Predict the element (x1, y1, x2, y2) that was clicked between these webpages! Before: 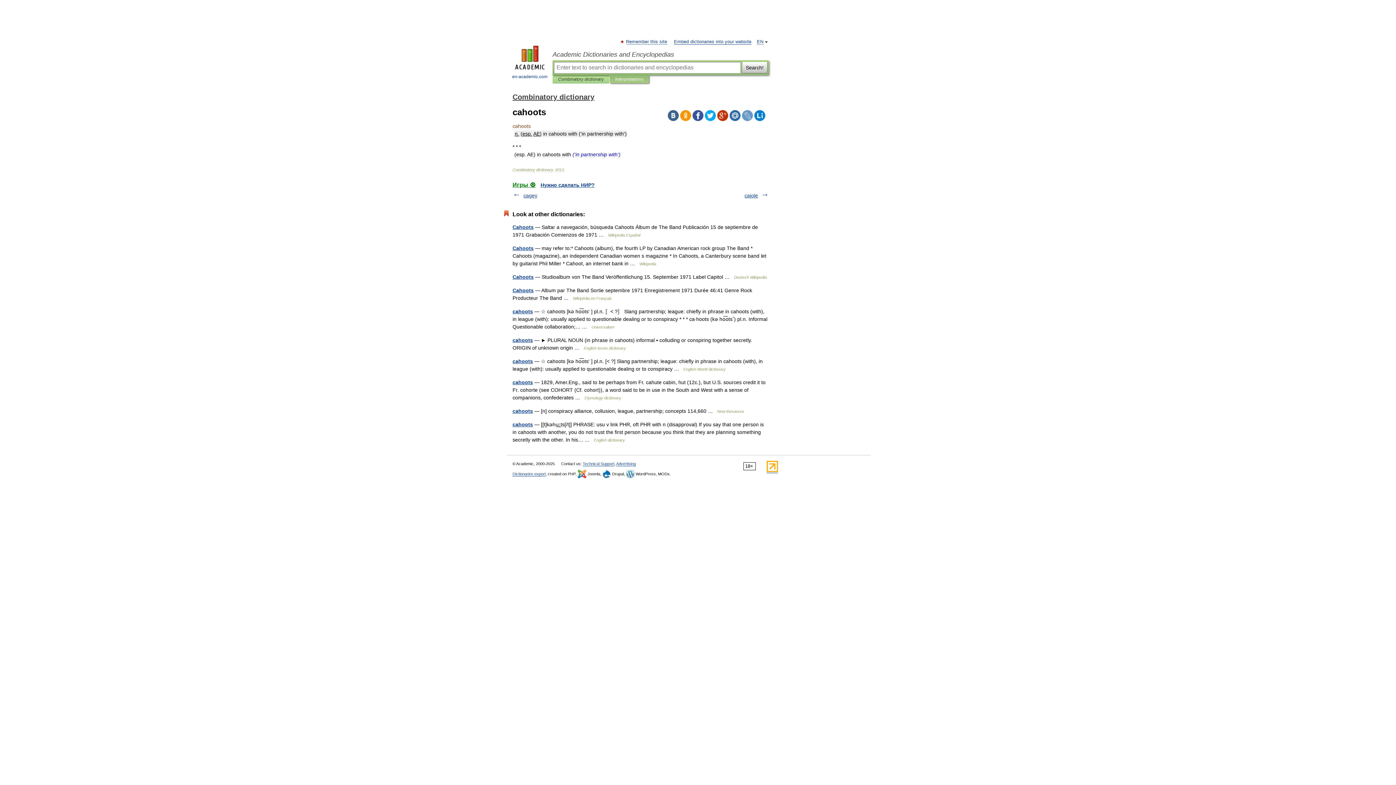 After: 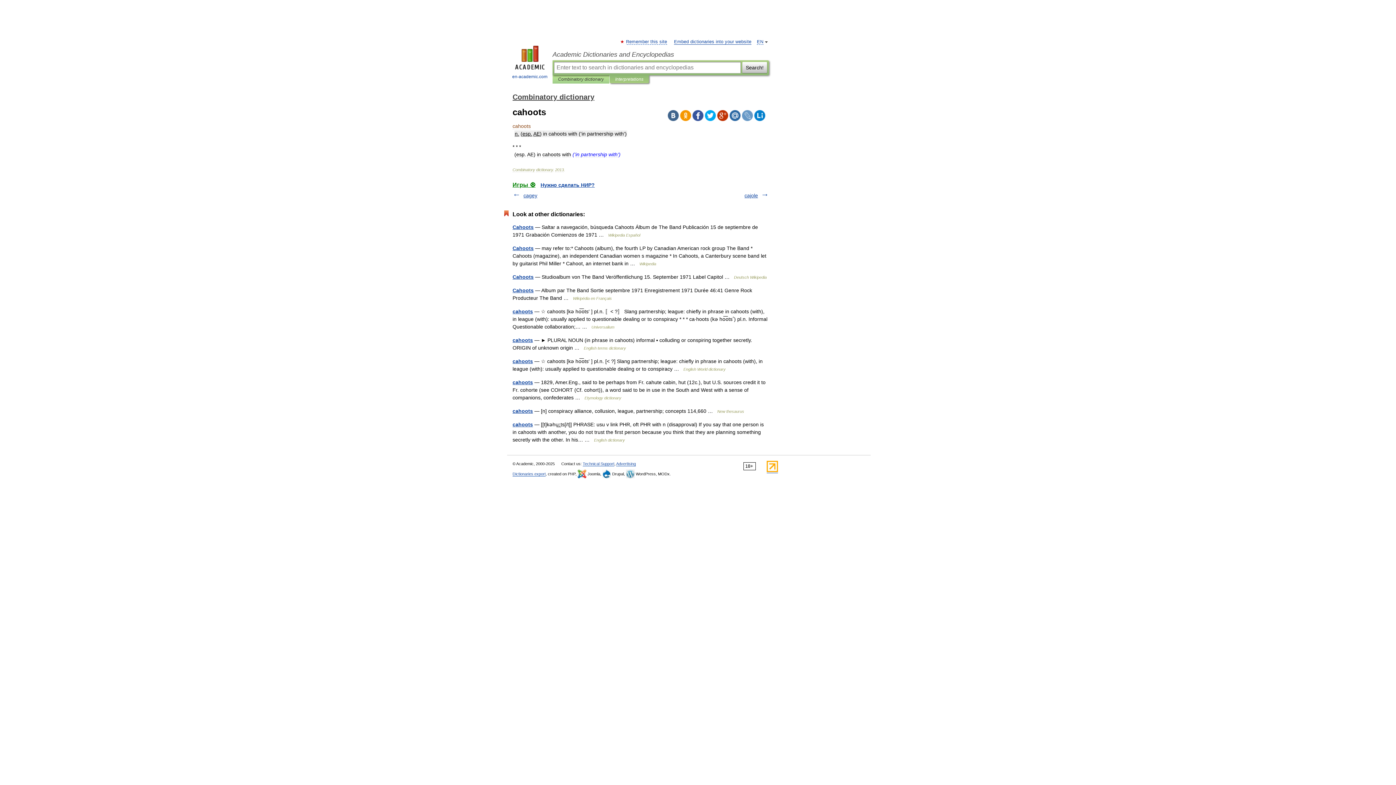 Action: bbox: (742, 110, 753, 121)